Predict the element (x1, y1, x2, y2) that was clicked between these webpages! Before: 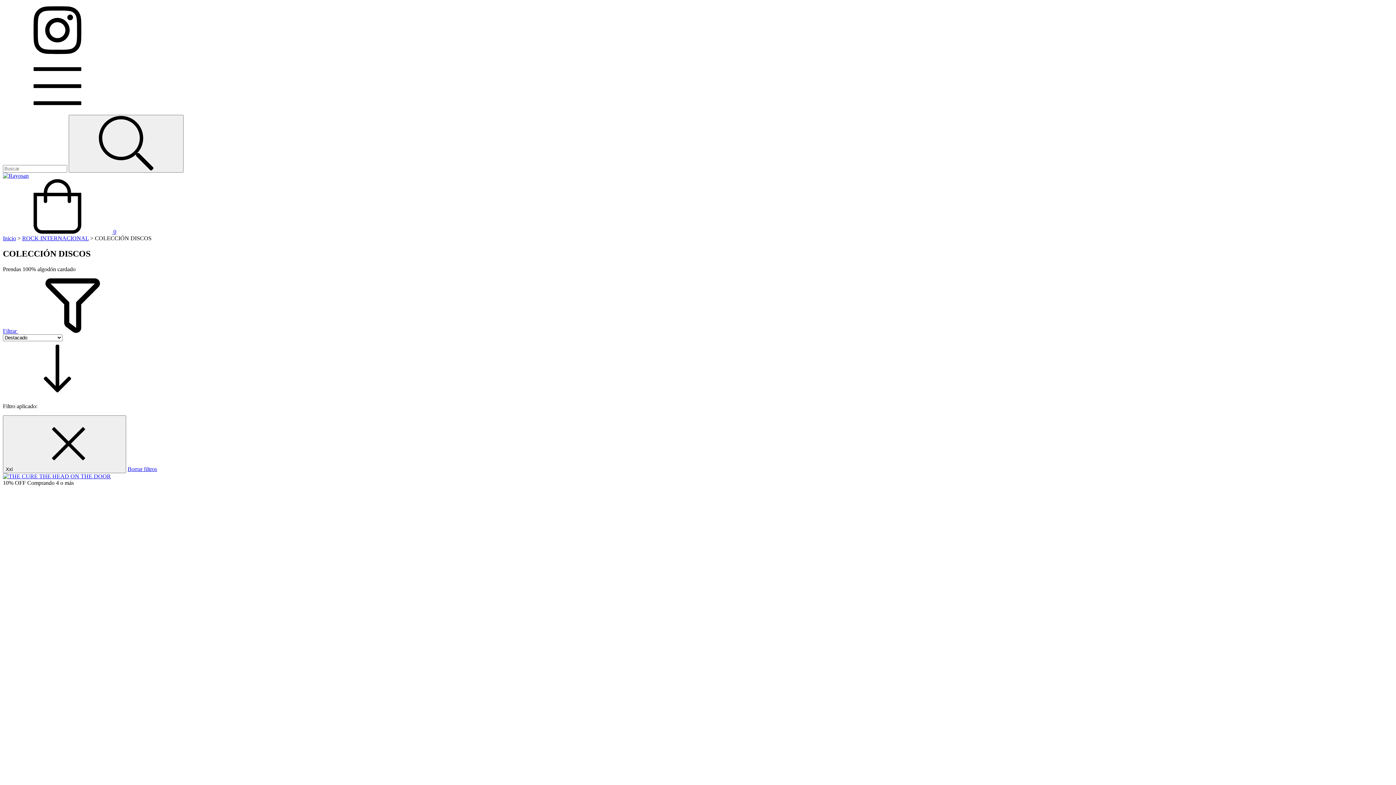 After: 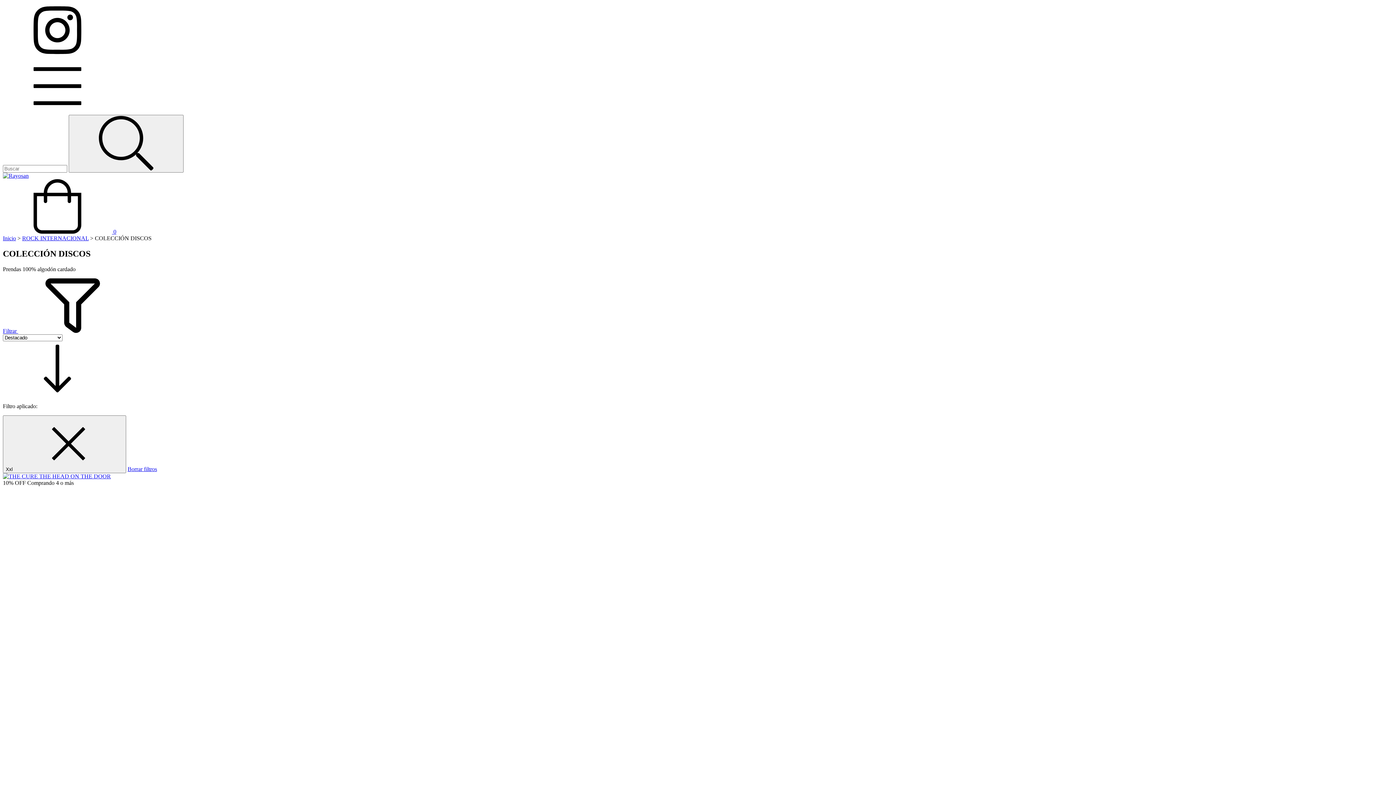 Action: label: Borrar filtros bbox: (127, 466, 157, 472)